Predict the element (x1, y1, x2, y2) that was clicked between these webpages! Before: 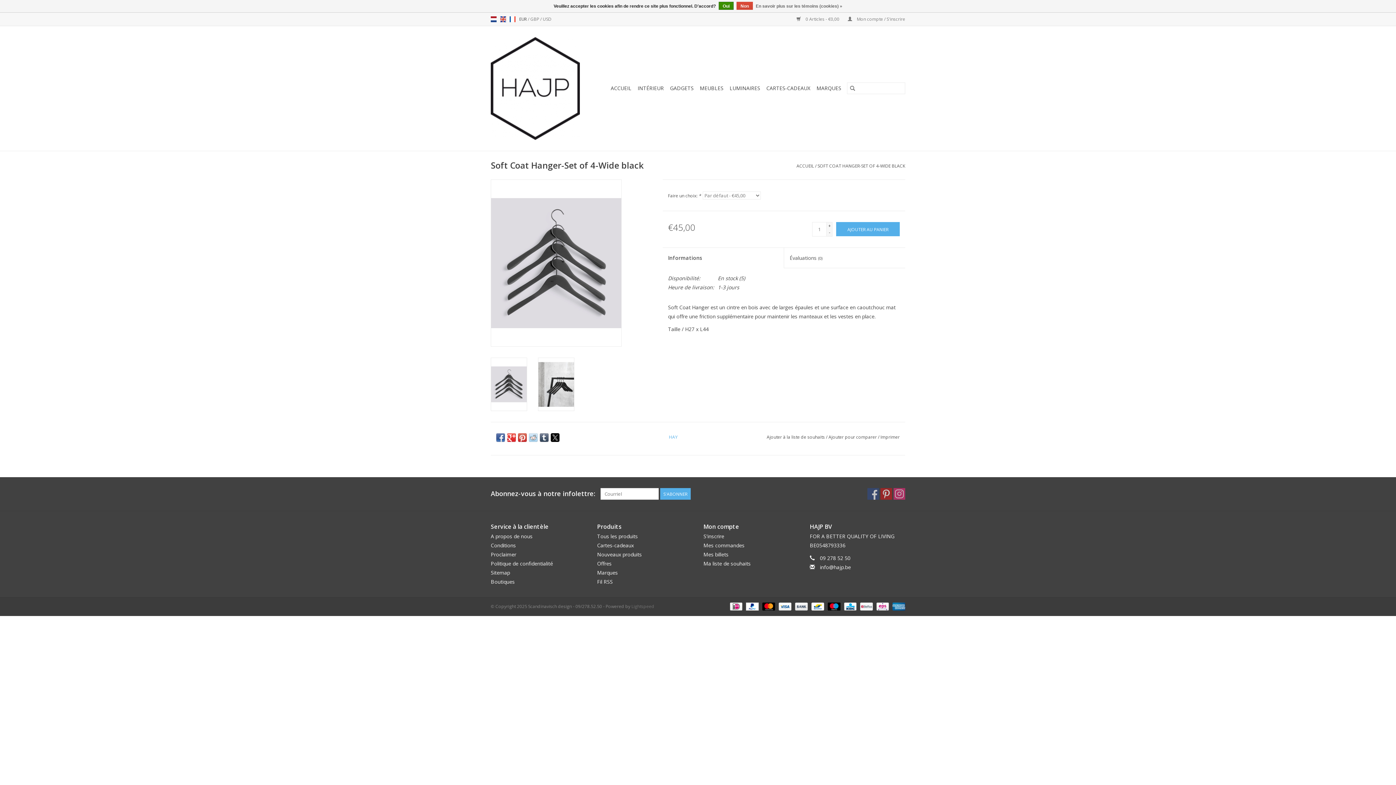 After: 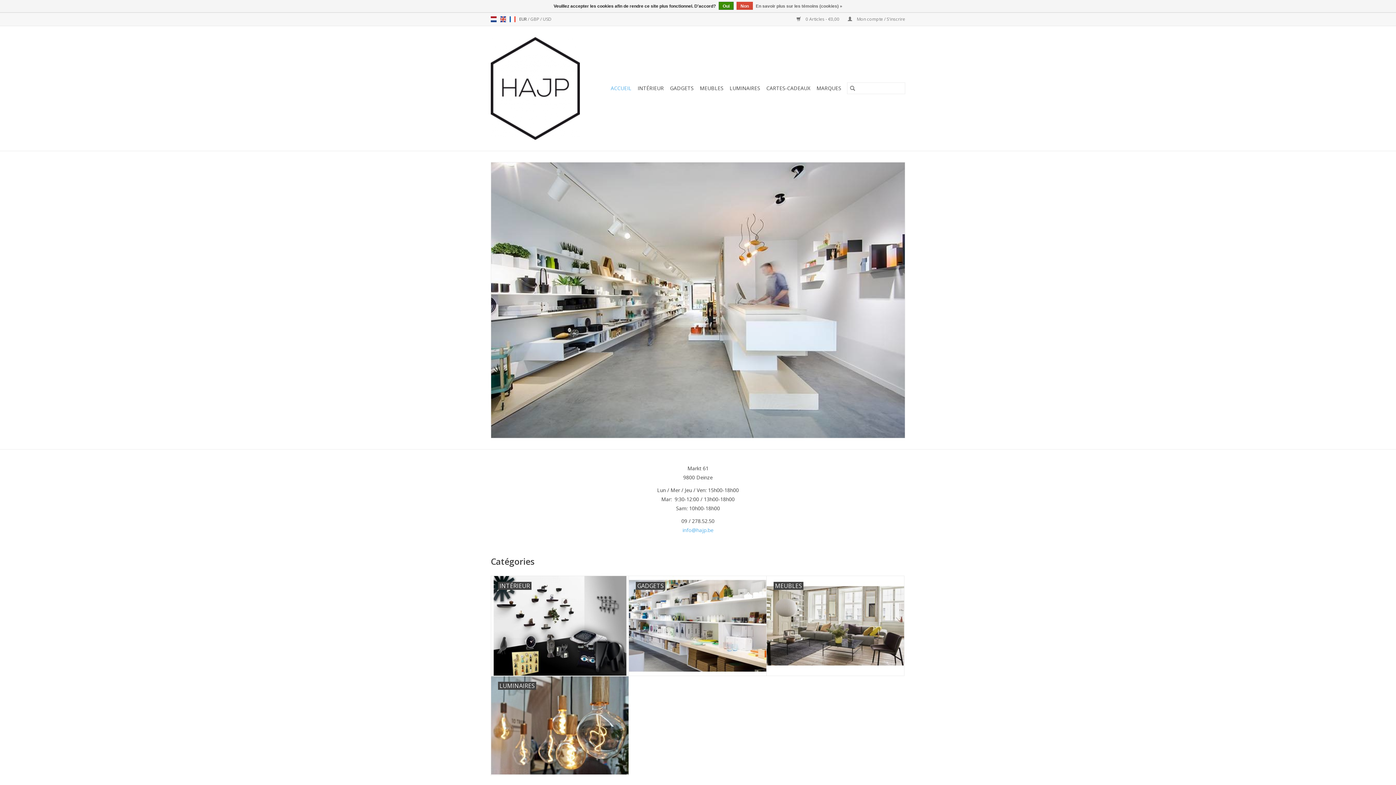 Action: bbox: (890, 603, 905, 609)